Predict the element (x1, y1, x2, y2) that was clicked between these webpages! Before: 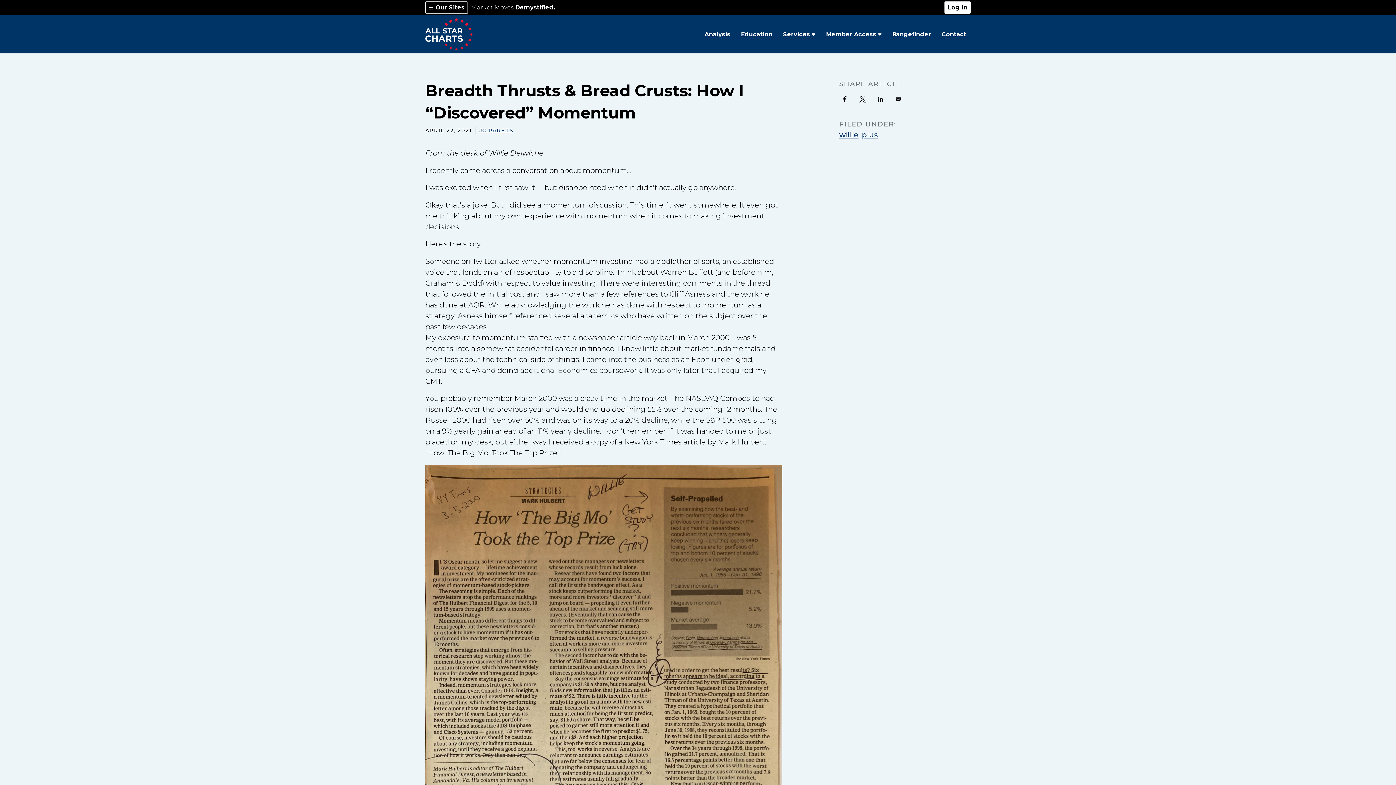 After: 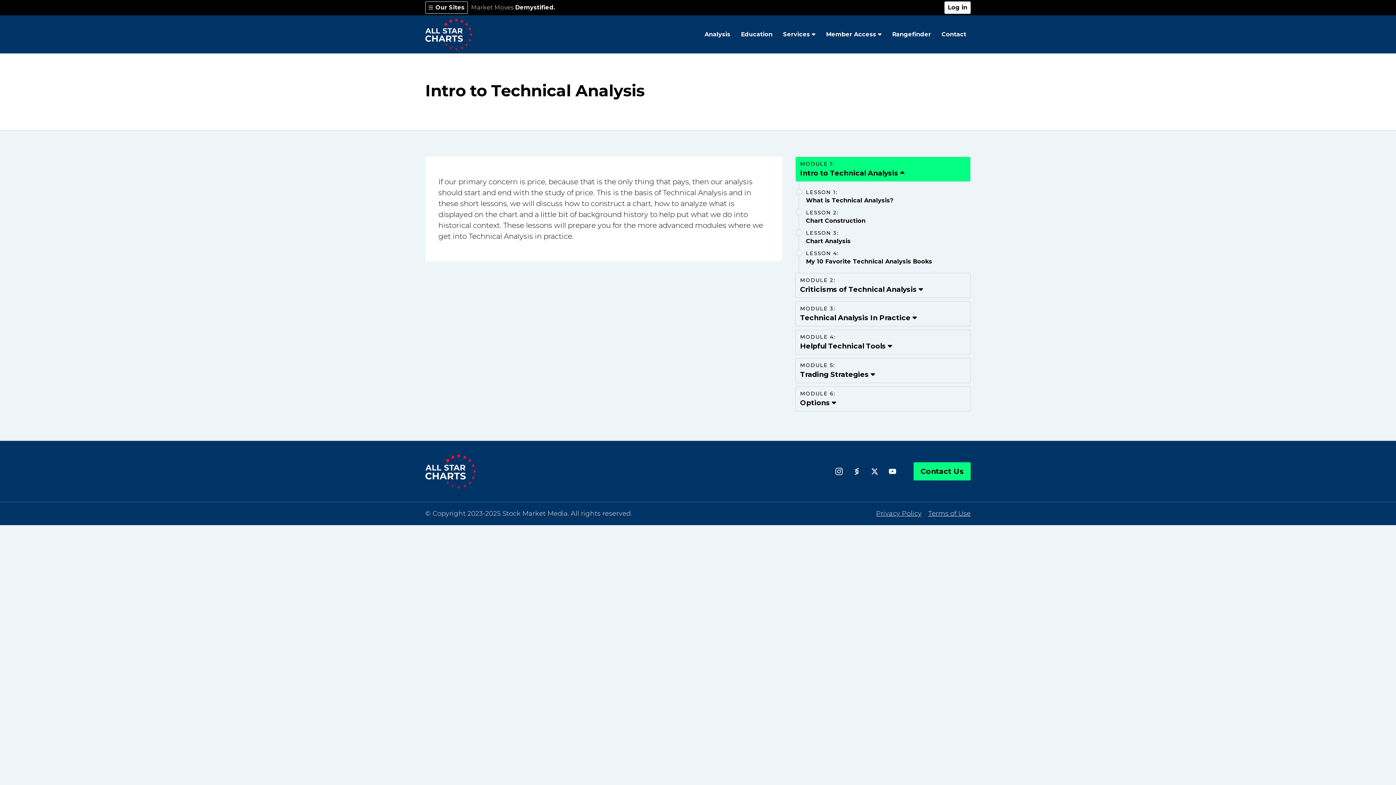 Action: label: Education bbox: (736, 26, 777, 42)